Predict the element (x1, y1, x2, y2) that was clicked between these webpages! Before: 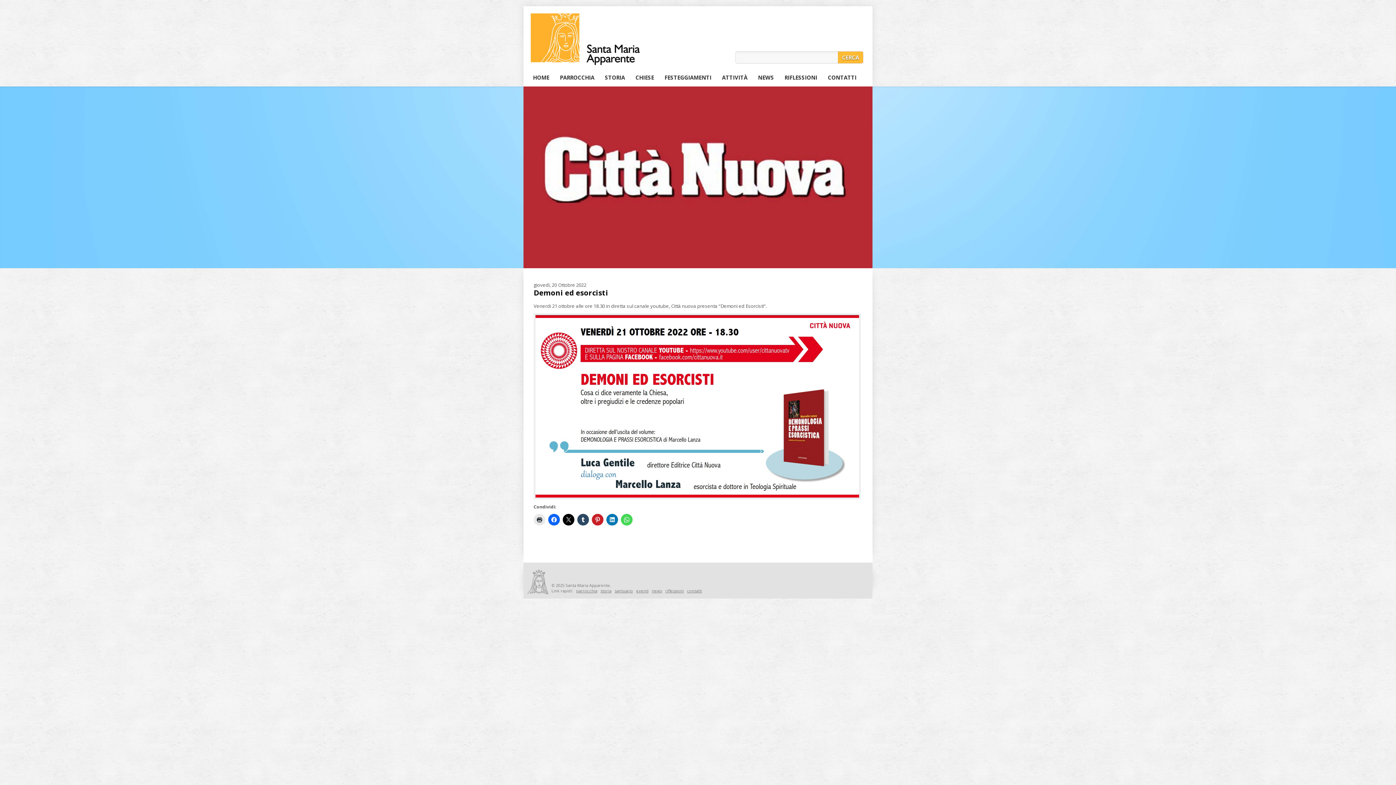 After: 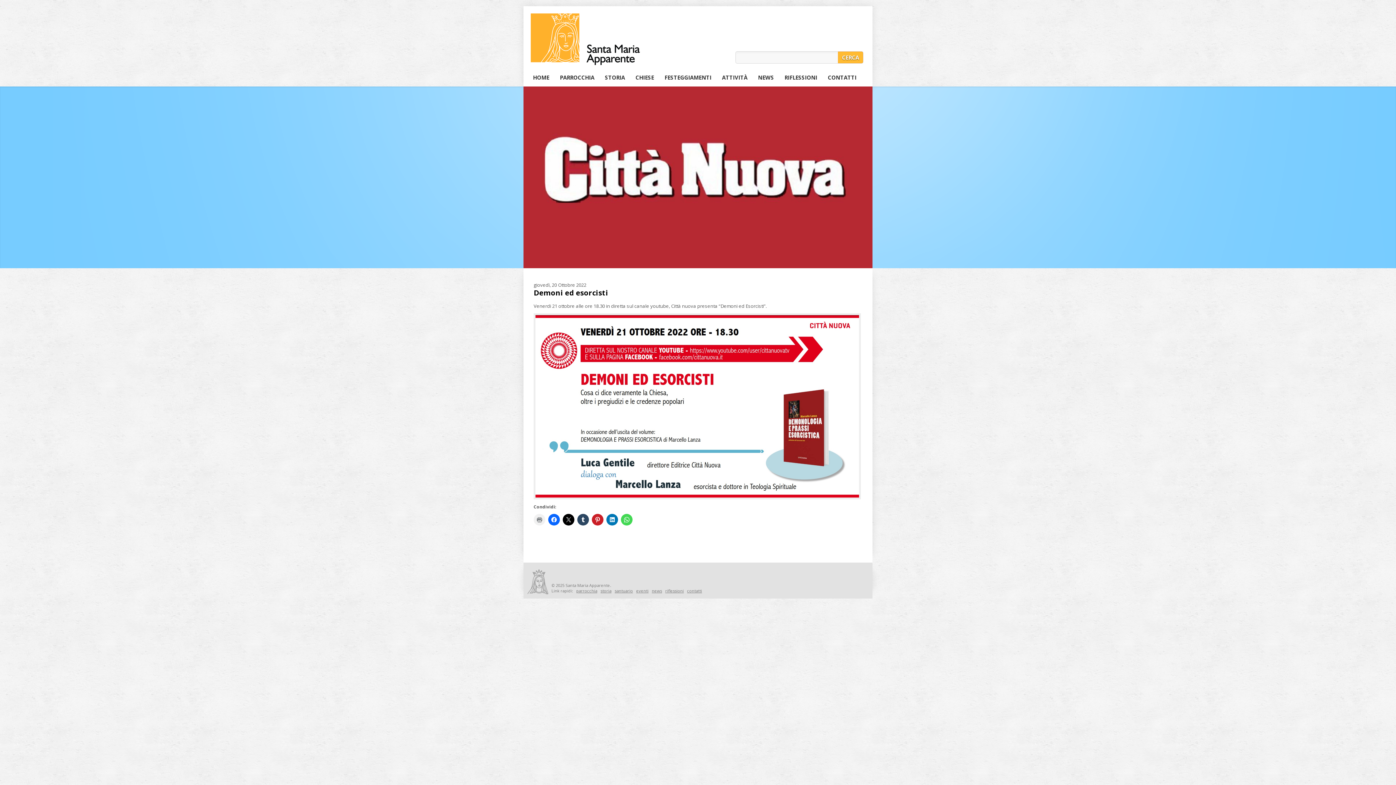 Action: bbox: (533, 514, 545, 525)